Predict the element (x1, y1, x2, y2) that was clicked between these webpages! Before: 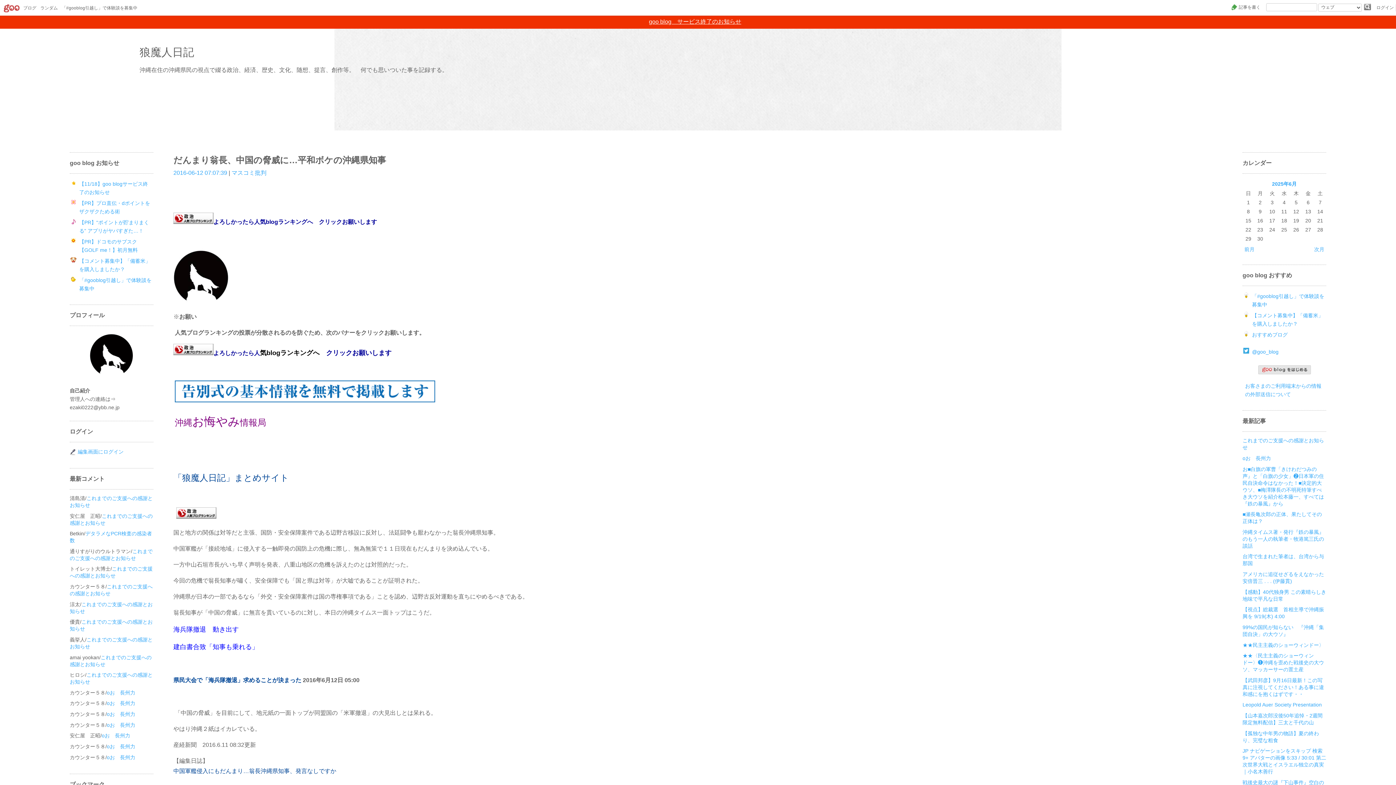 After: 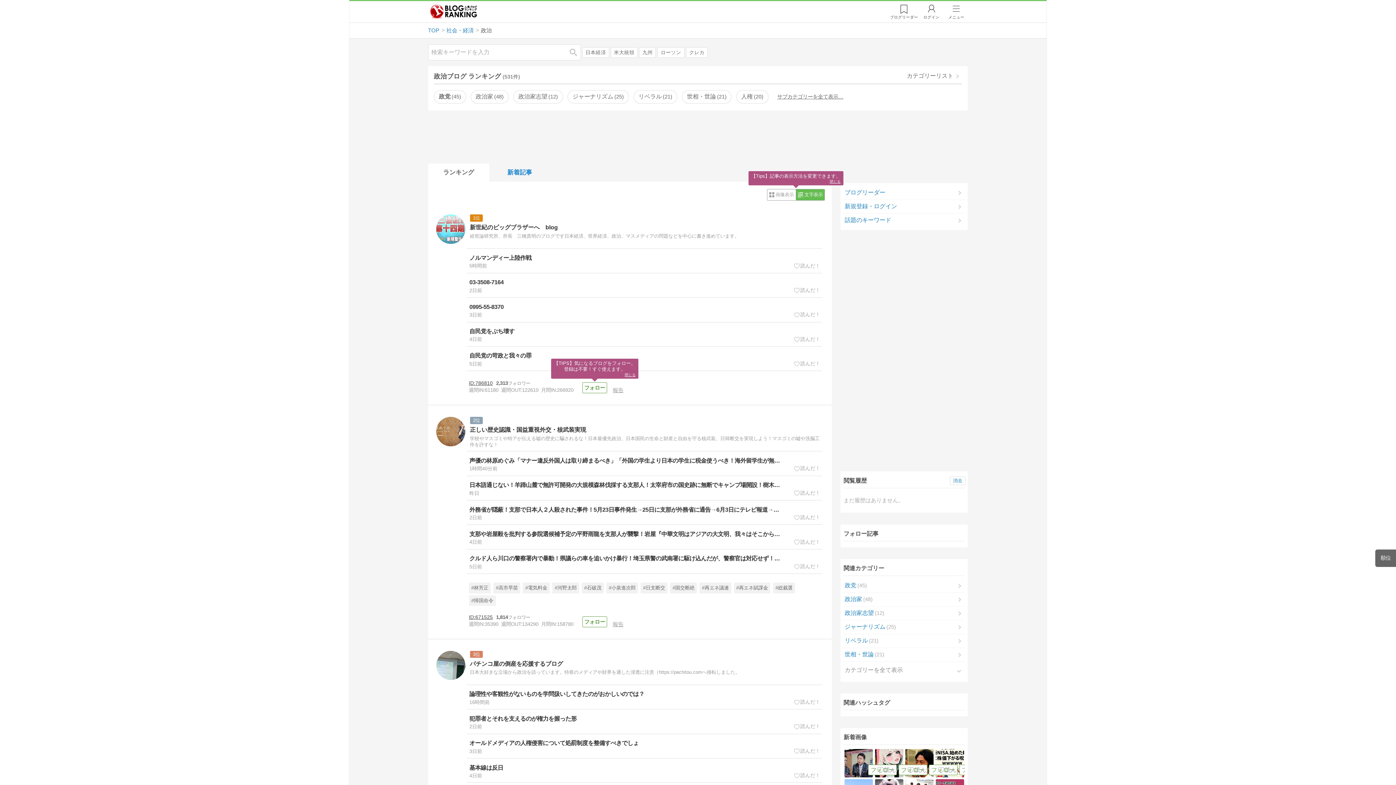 Action: label: よろしかっ bbox: (213, 350, 242, 356)